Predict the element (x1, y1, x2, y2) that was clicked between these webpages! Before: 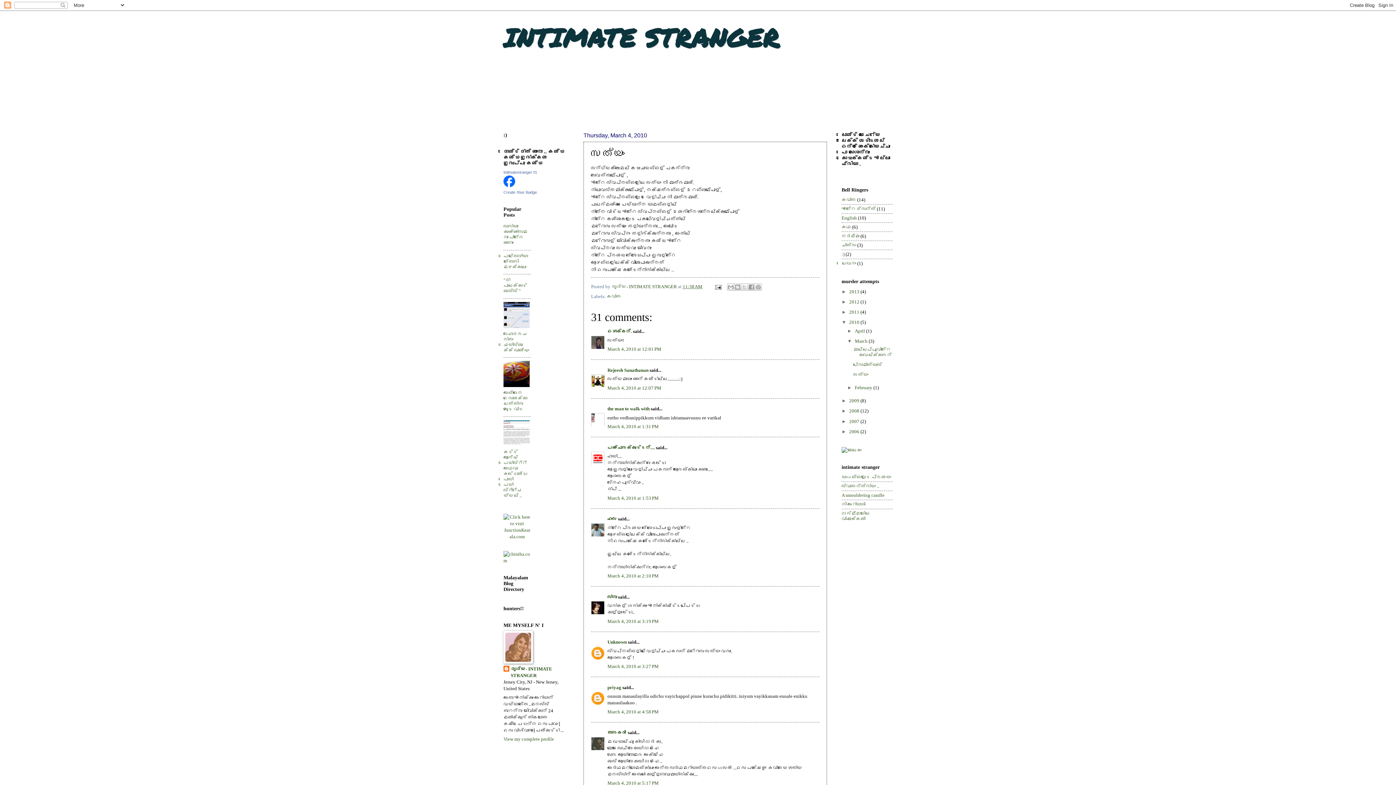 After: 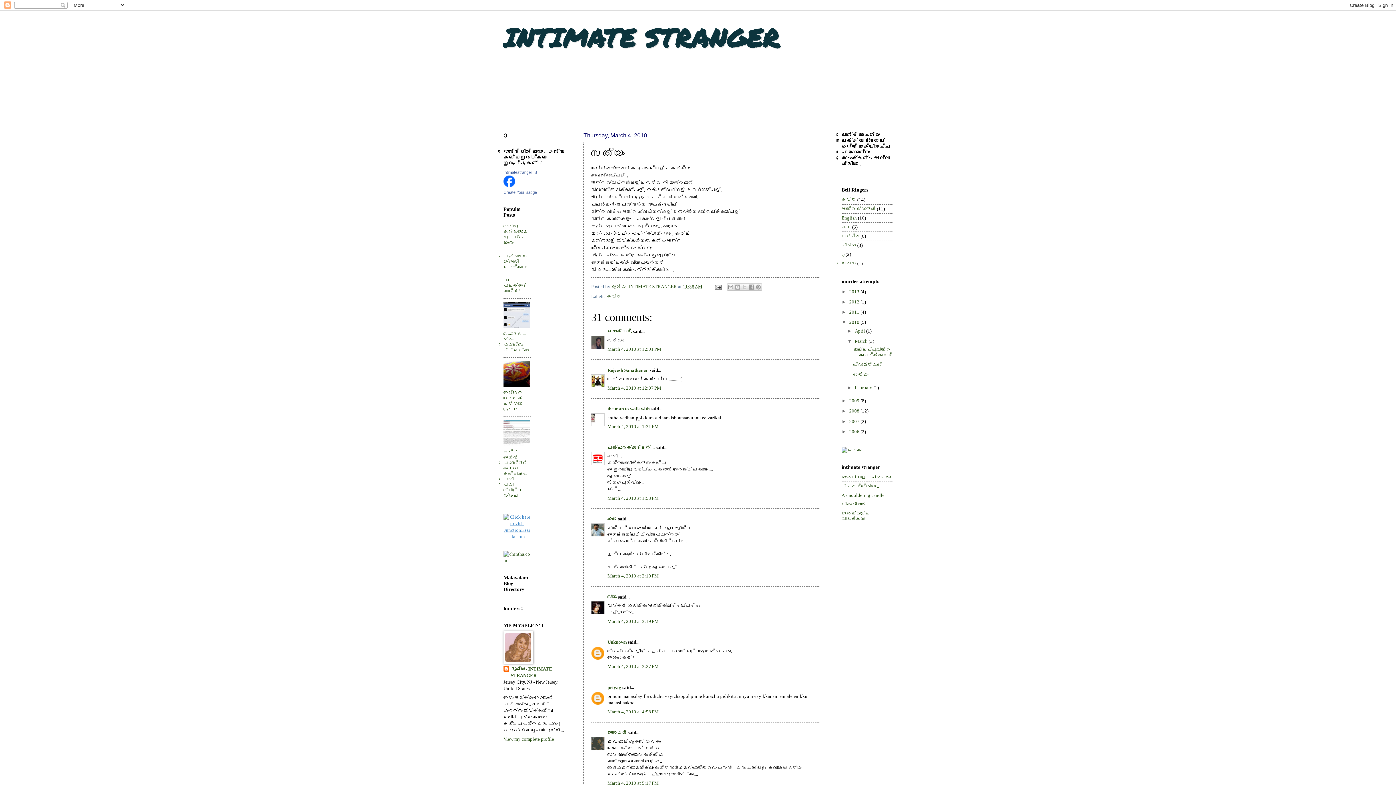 Action: bbox: (503, 534, 530, 539)